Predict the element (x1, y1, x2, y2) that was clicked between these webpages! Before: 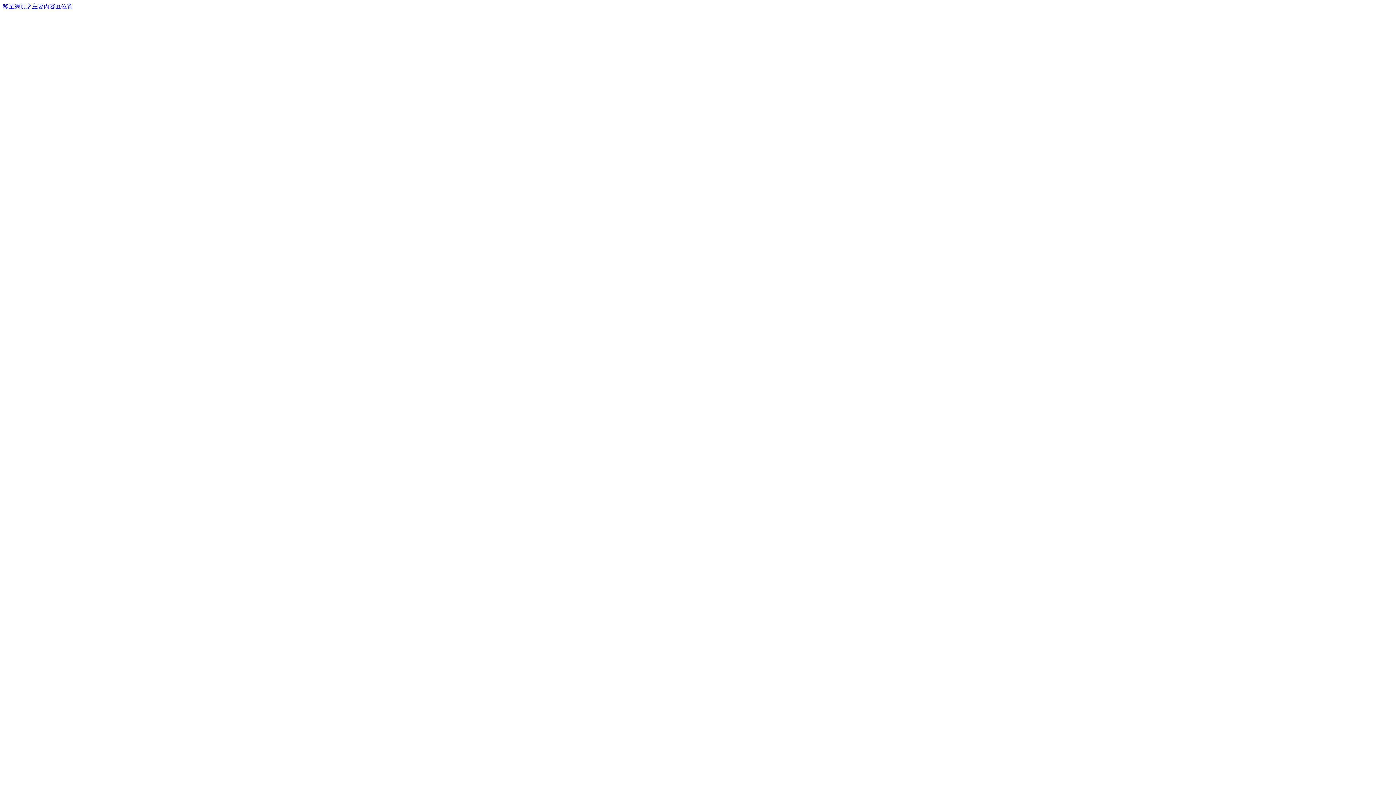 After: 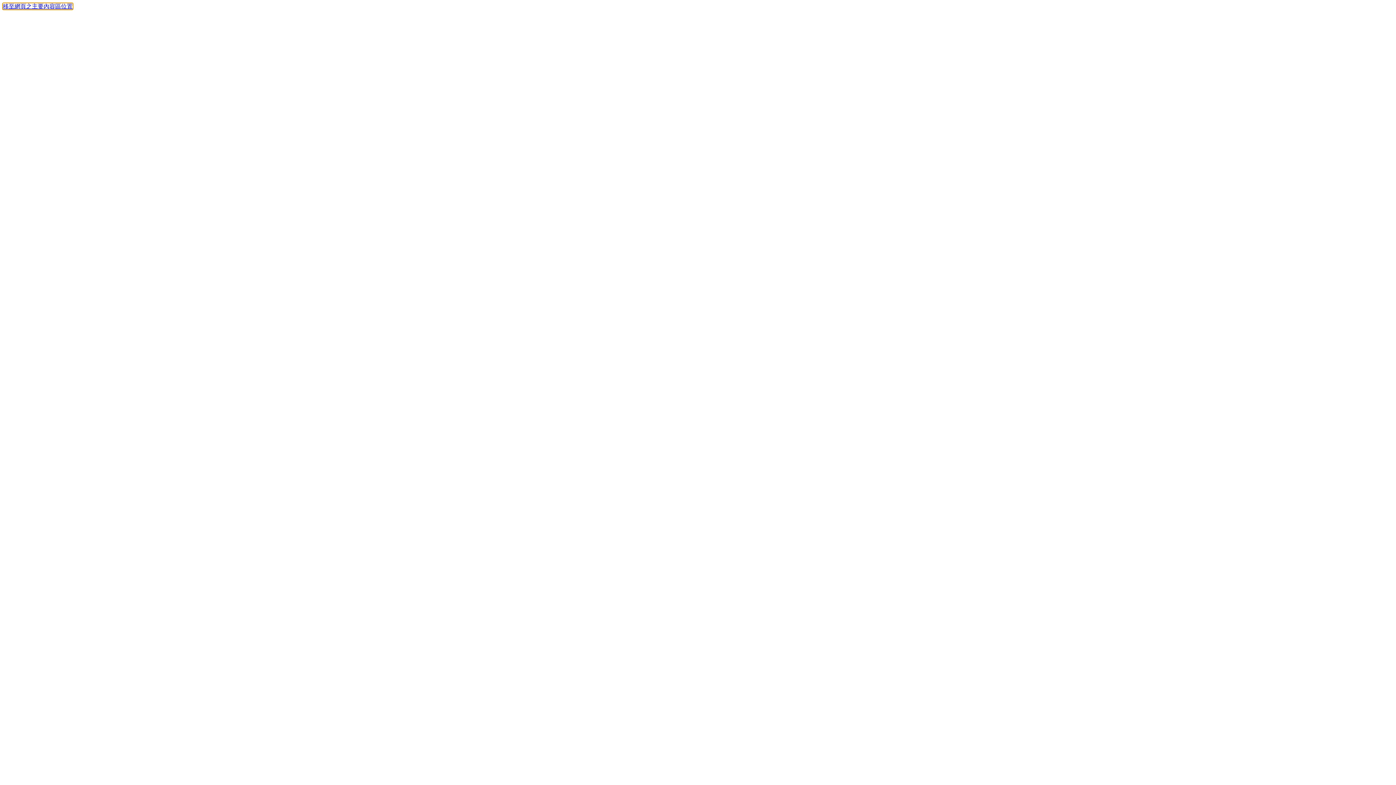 Action: bbox: (2, 3, 72, 9) label: 移至網頁之主要內容區位置